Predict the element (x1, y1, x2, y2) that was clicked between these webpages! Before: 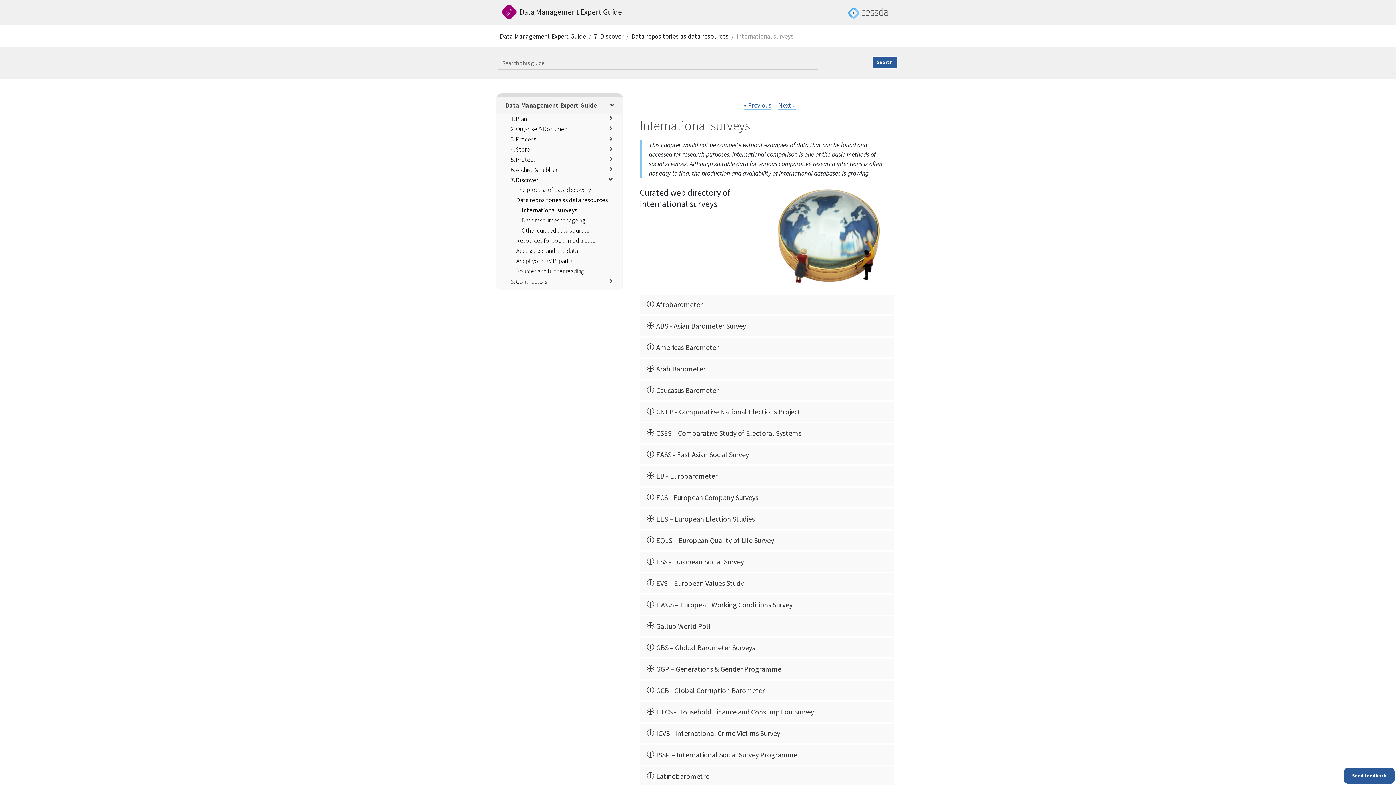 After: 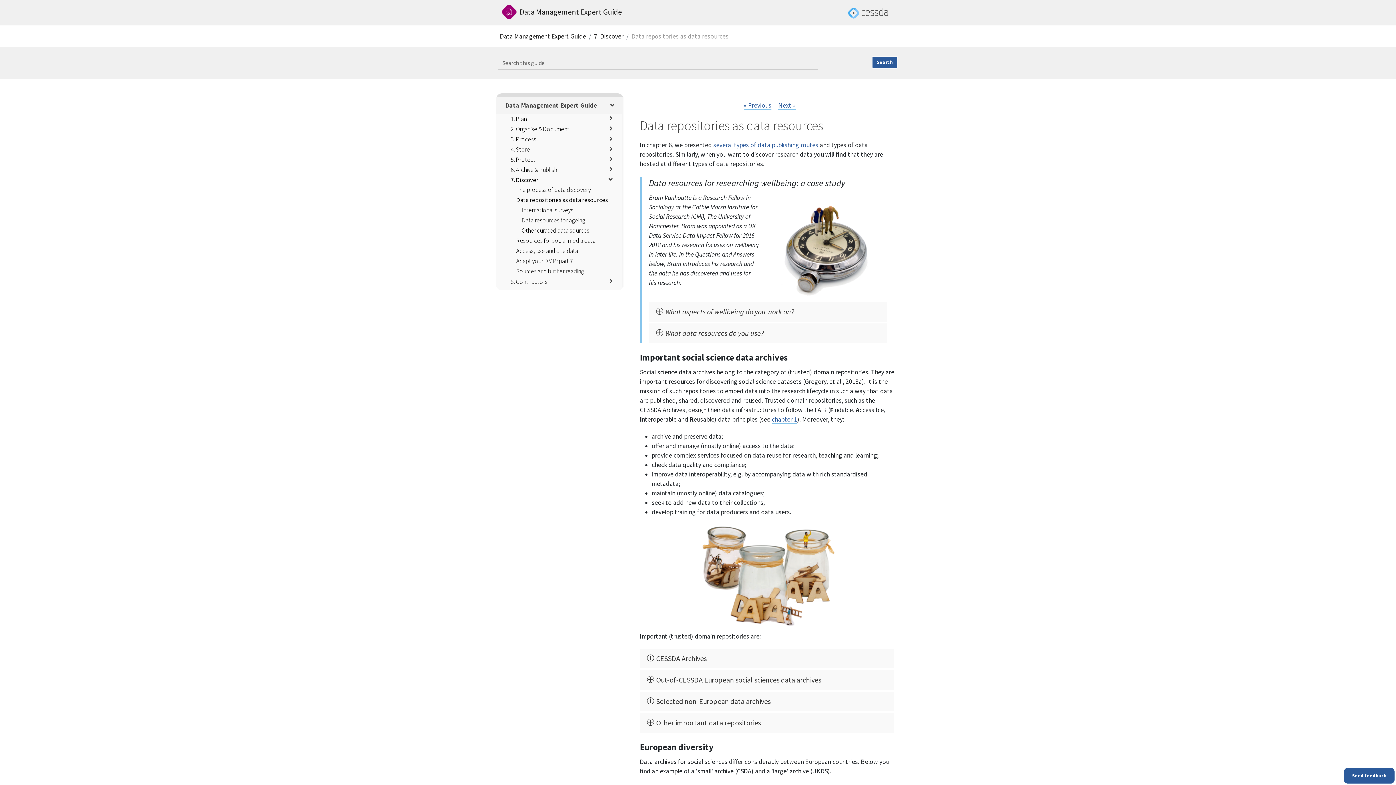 Action: label: « Previous bbox: (744, 101, 771, 109)